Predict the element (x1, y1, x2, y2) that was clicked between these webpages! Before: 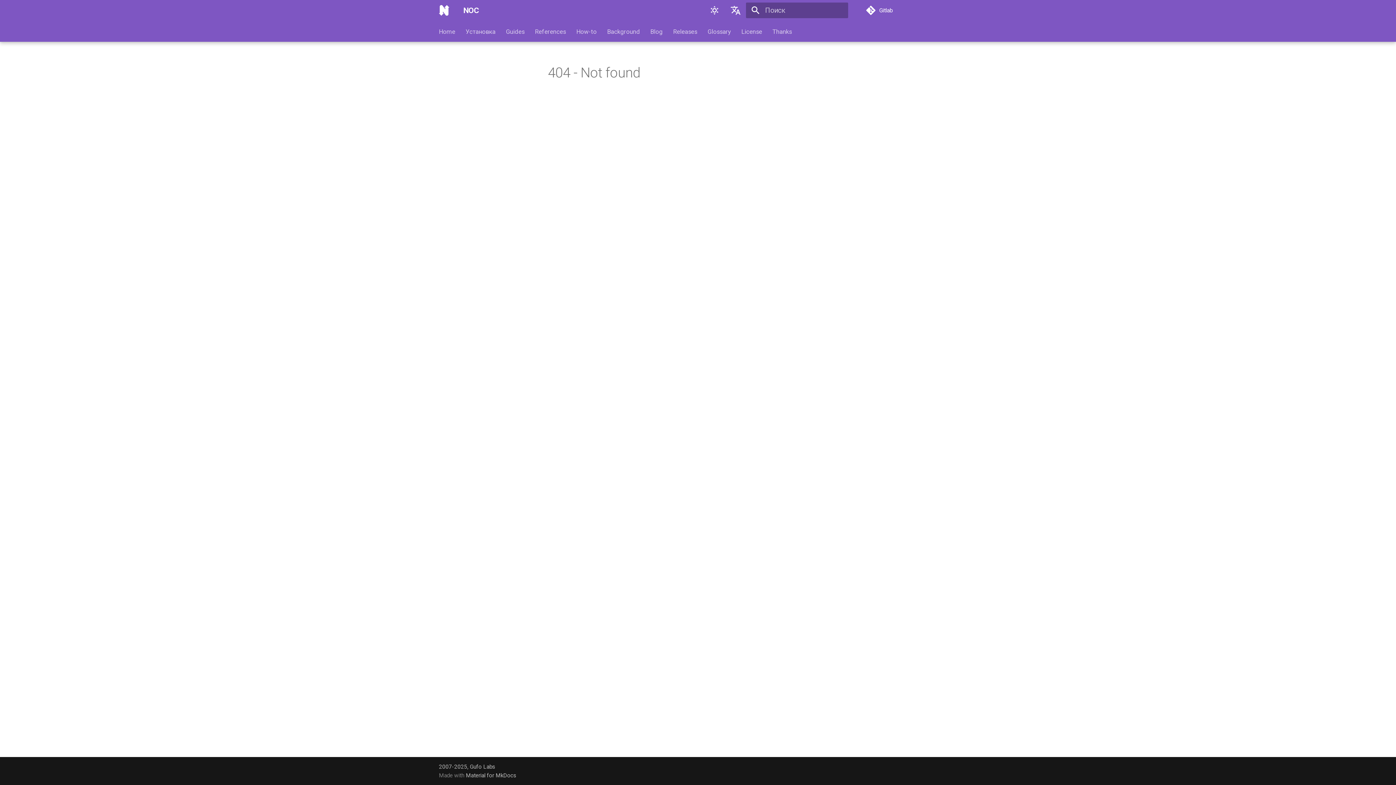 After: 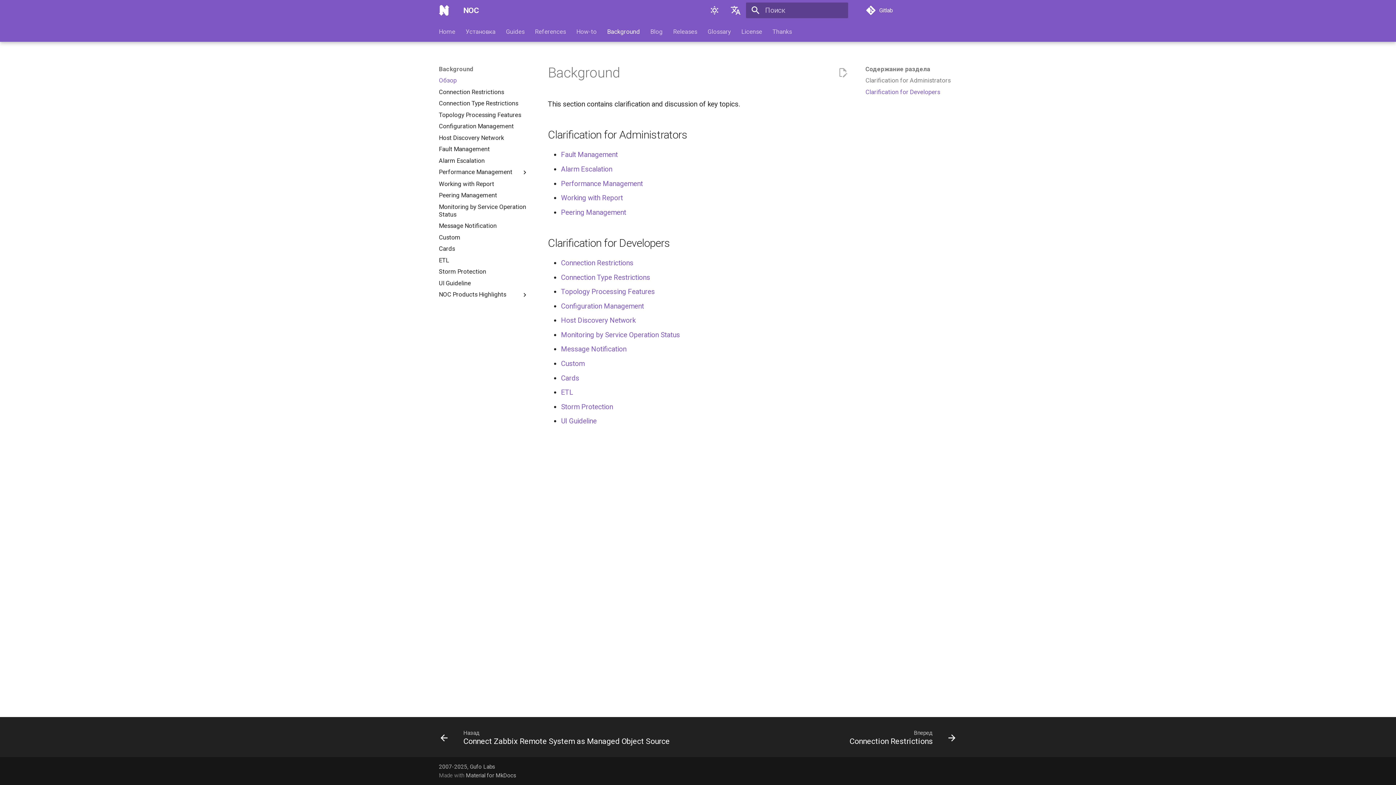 Action: bbox: (607, 27, 640, 35) label: Background